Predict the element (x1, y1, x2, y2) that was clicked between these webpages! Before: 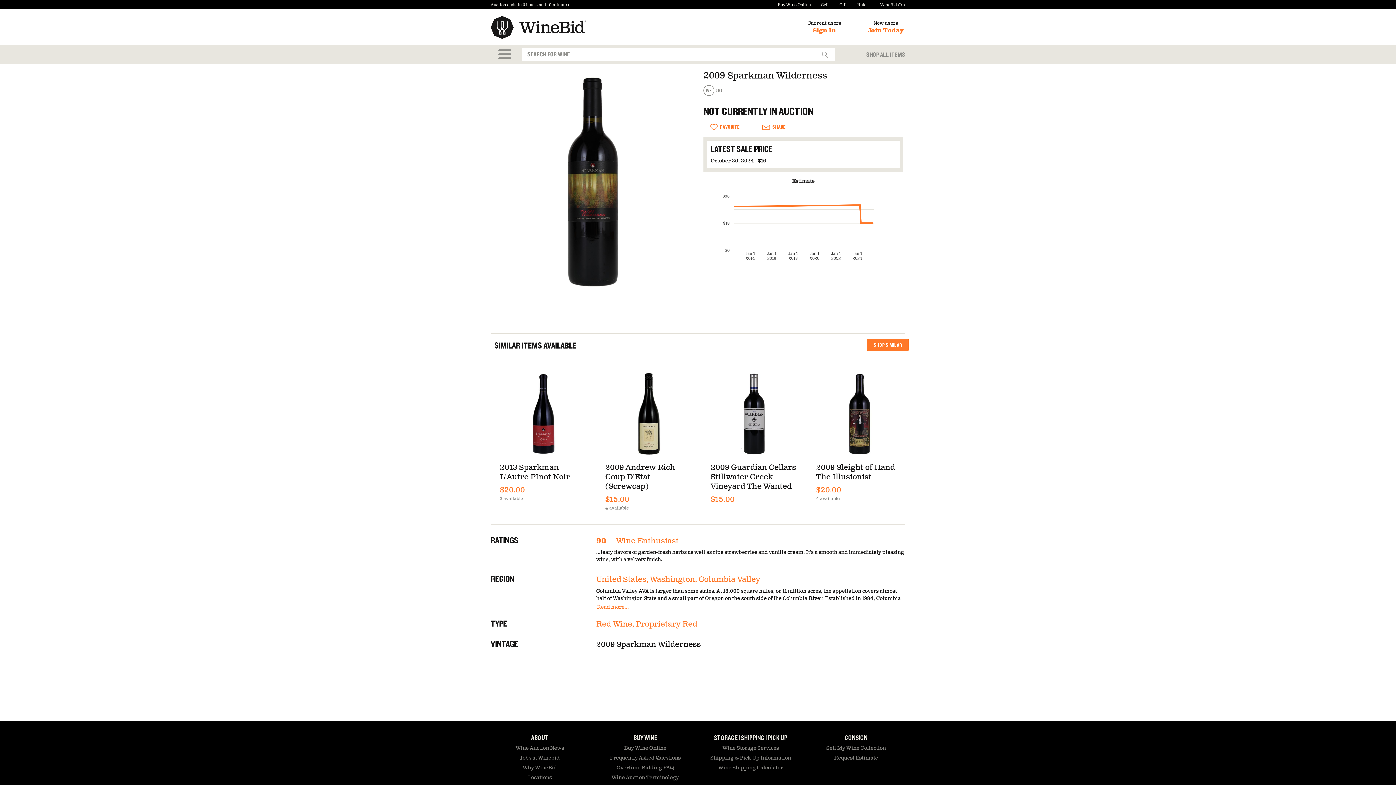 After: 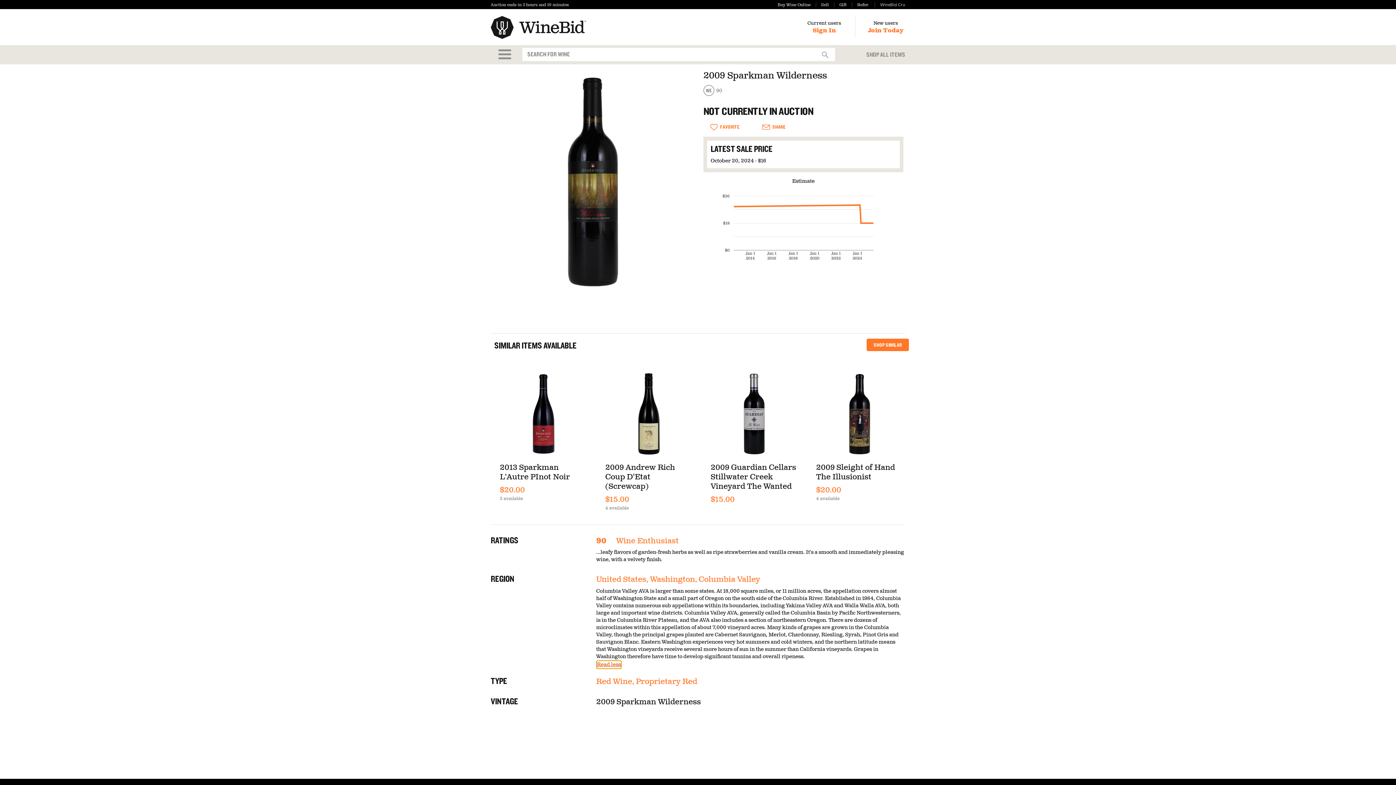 Action: label: Read more... bbox: (596, 603, 629, 611)